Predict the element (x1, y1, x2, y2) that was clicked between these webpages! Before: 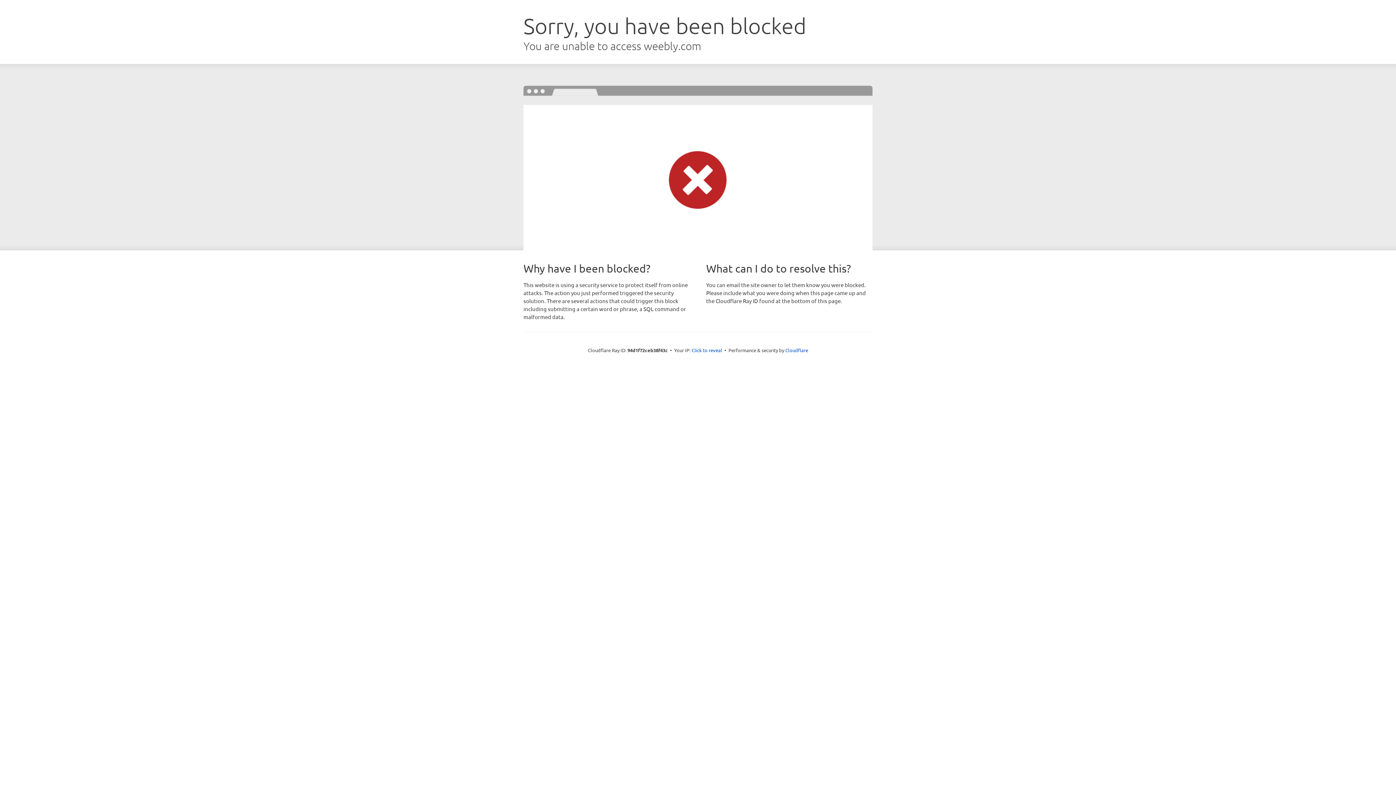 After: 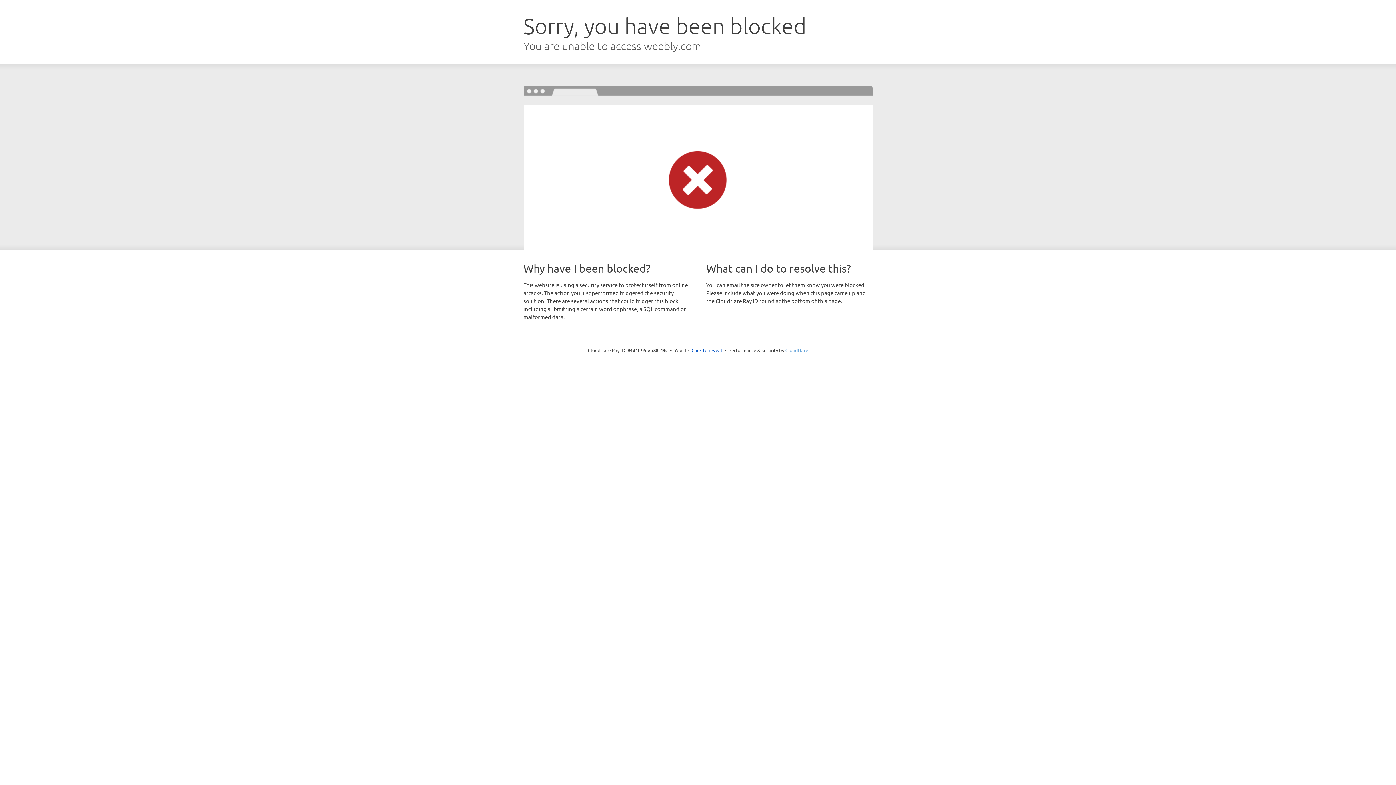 Action: label: Cloudflare bbox: (785, 347, 808, 353)